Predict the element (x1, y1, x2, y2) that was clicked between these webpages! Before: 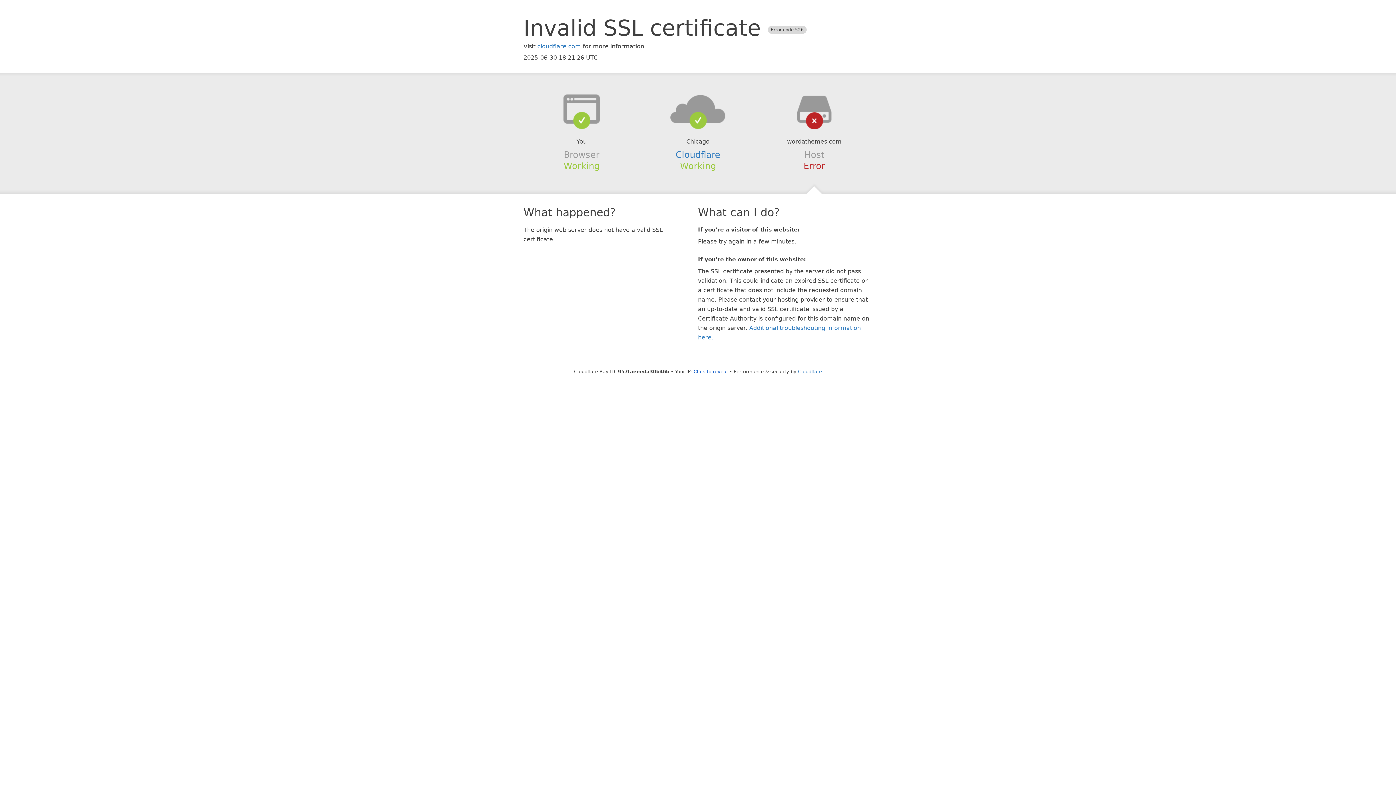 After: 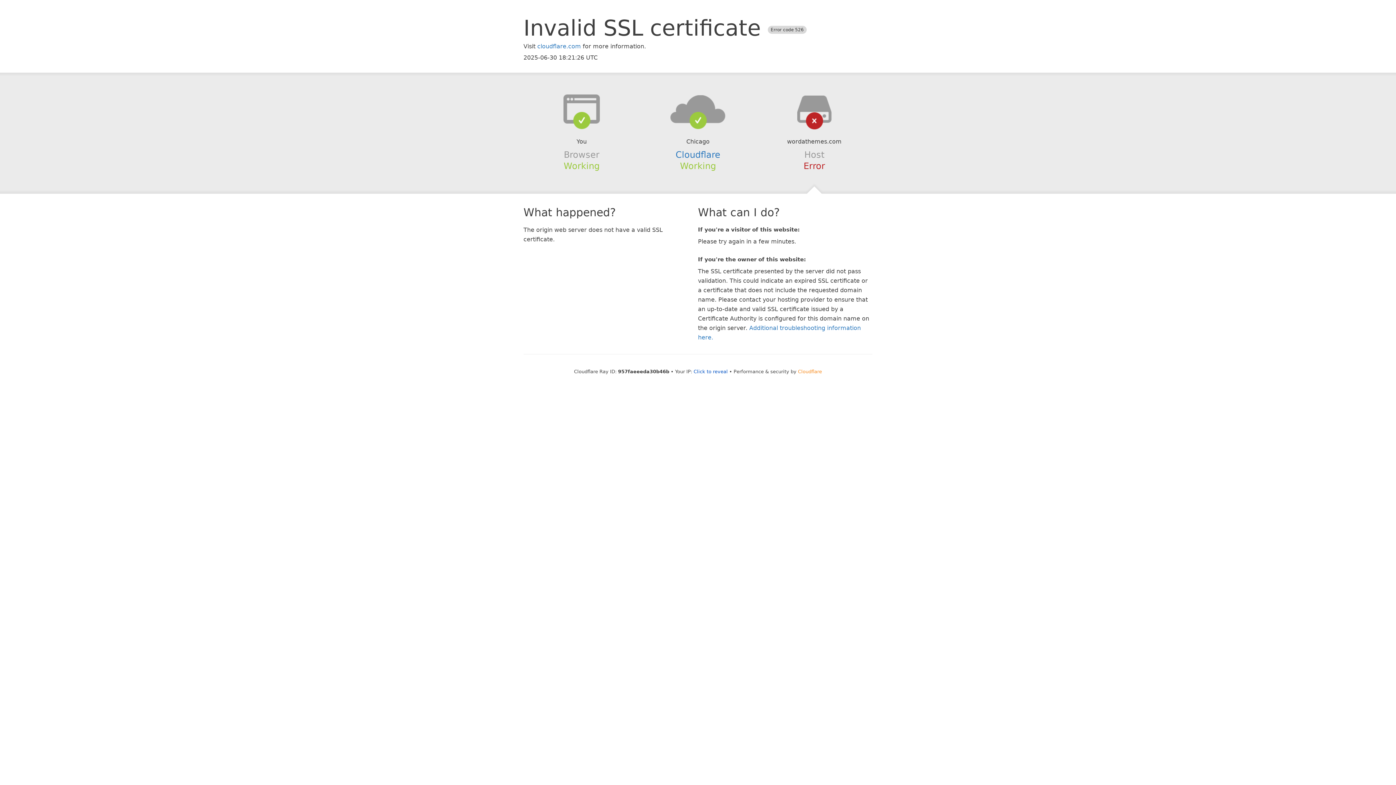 Action: bbox: (798, 368, 822, 374) label: Cloudflare